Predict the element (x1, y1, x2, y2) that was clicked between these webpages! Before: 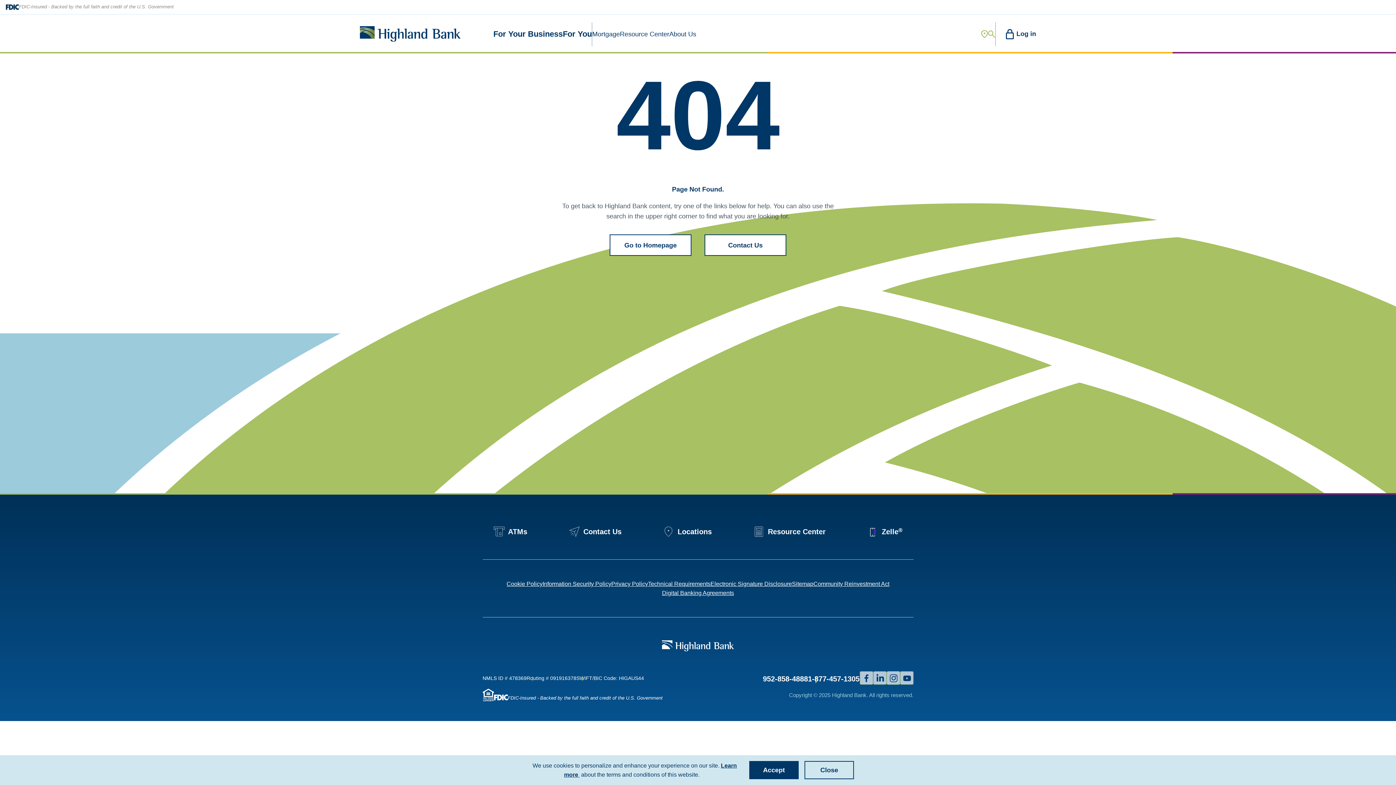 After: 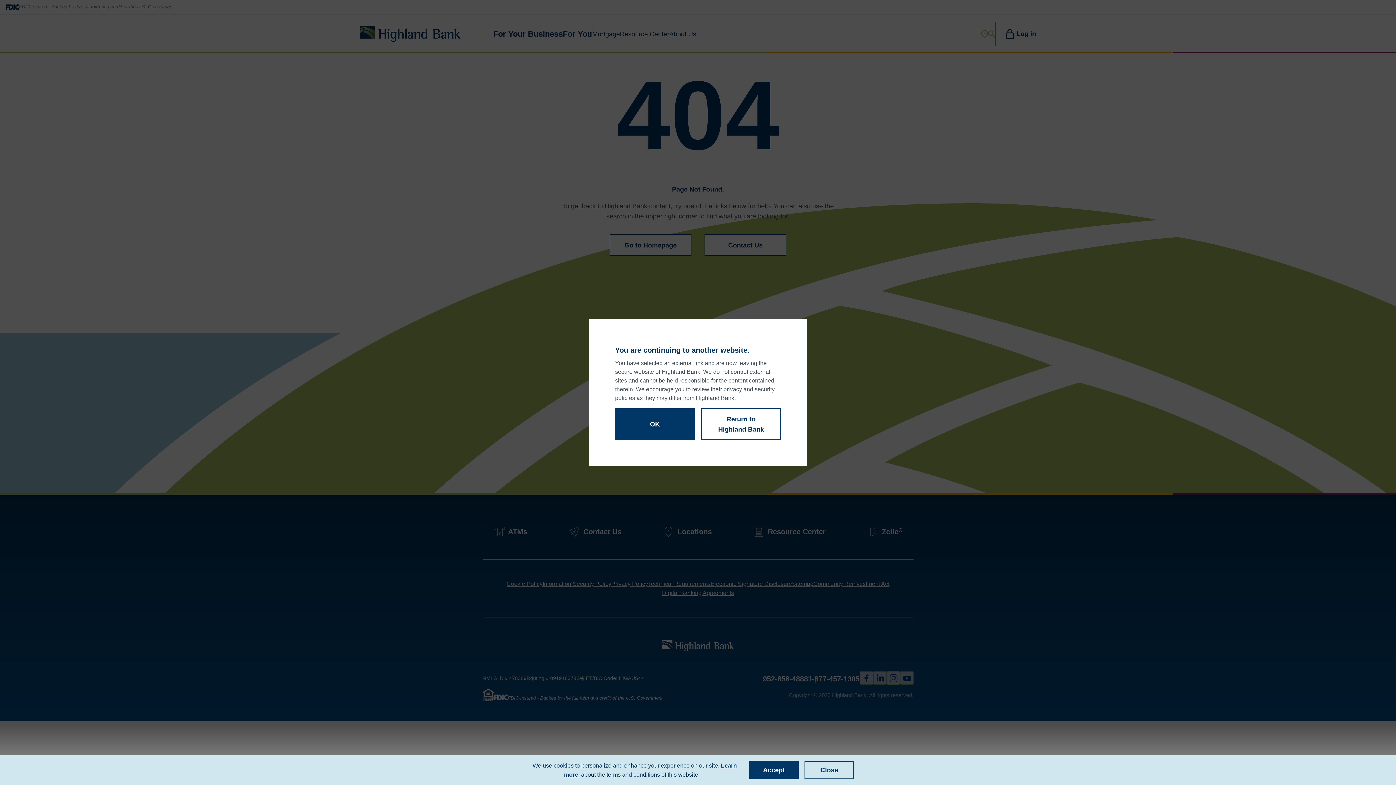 Action: bbox: (900, 674, 913, 681) label: Youtube